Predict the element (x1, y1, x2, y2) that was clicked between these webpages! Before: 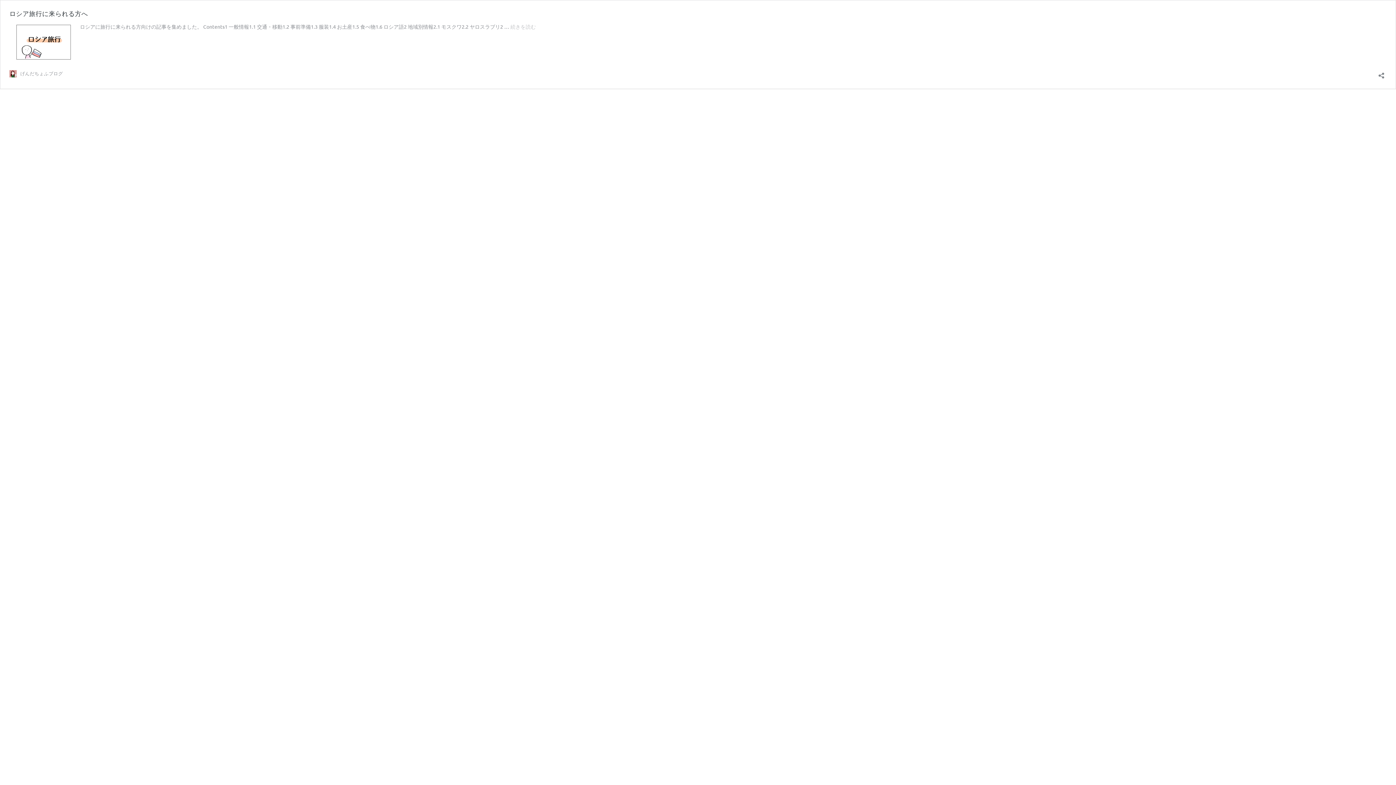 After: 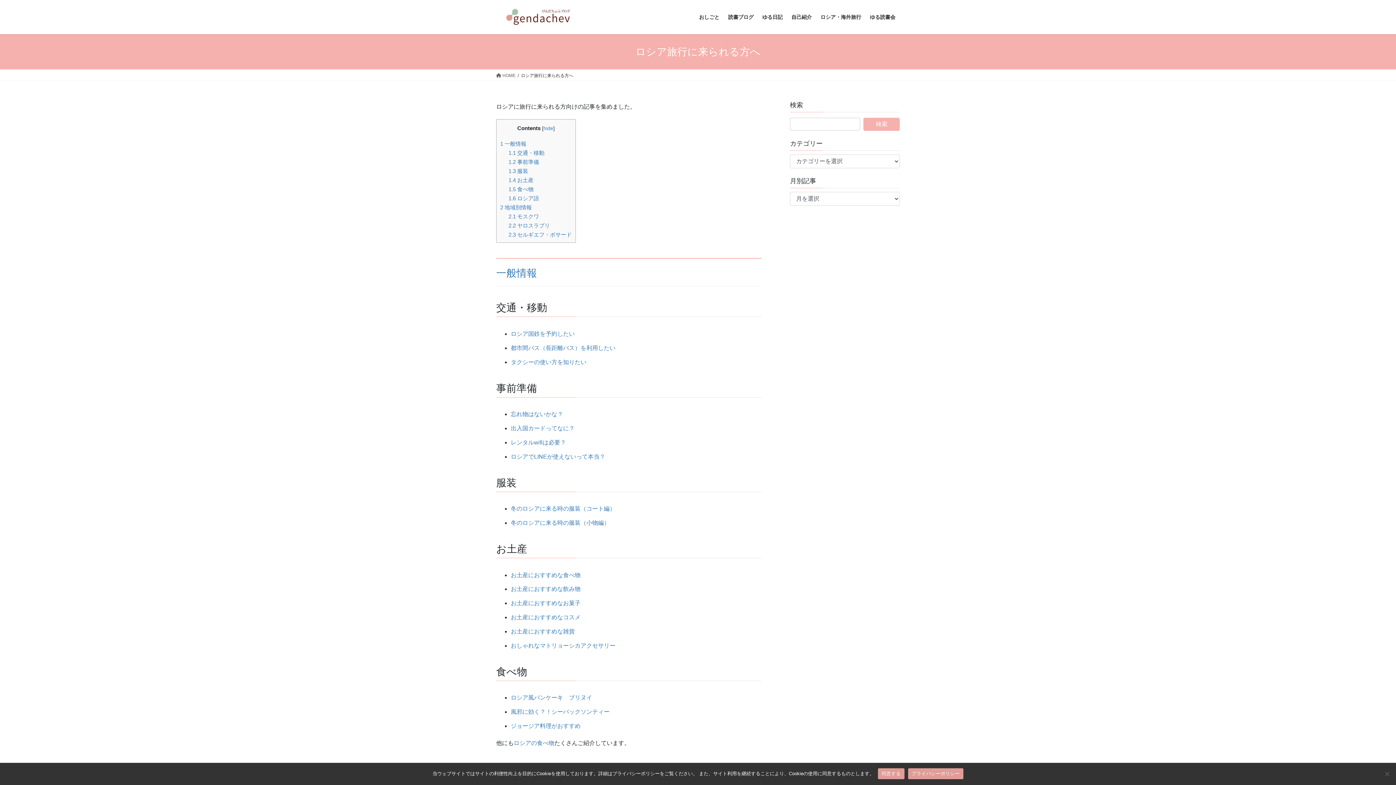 Action: bbox: (14, 56, 72, 62)